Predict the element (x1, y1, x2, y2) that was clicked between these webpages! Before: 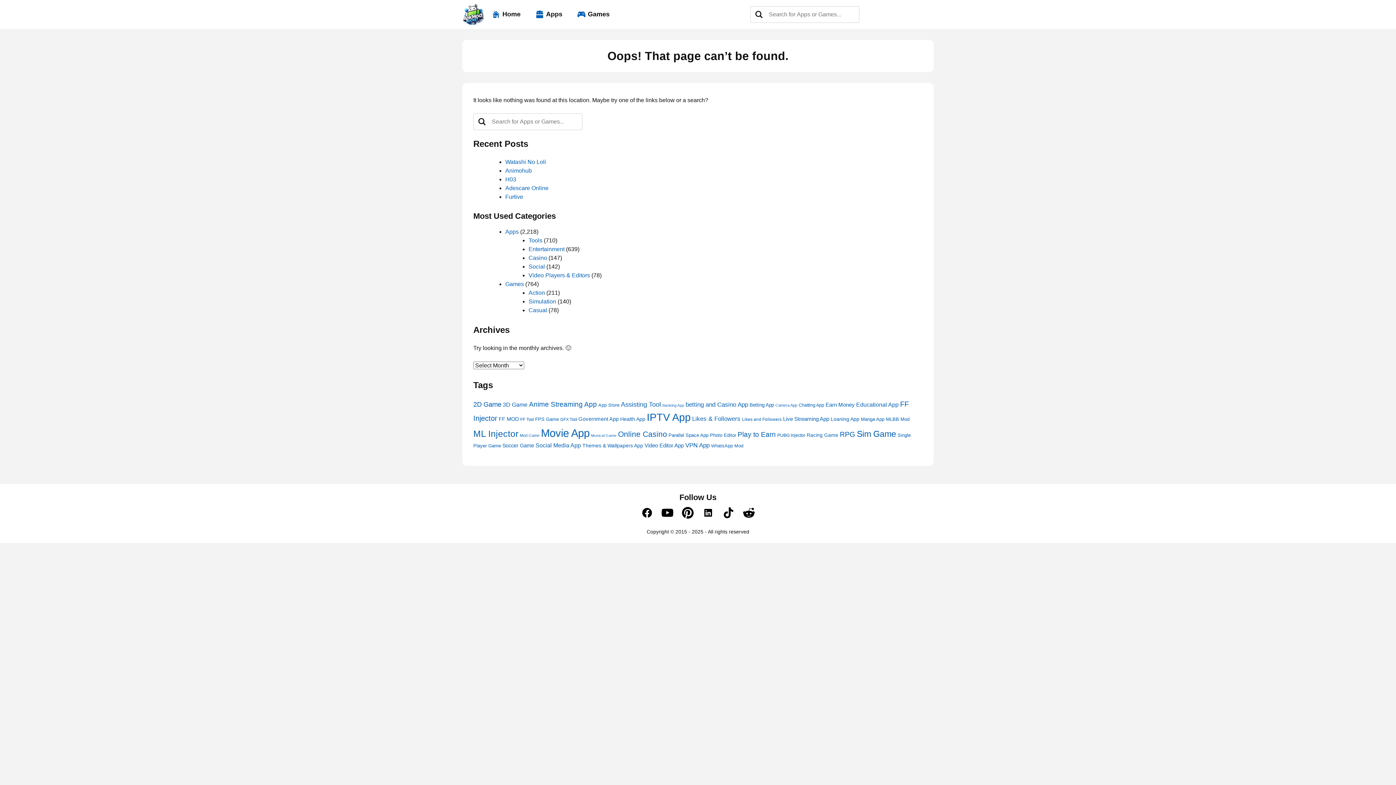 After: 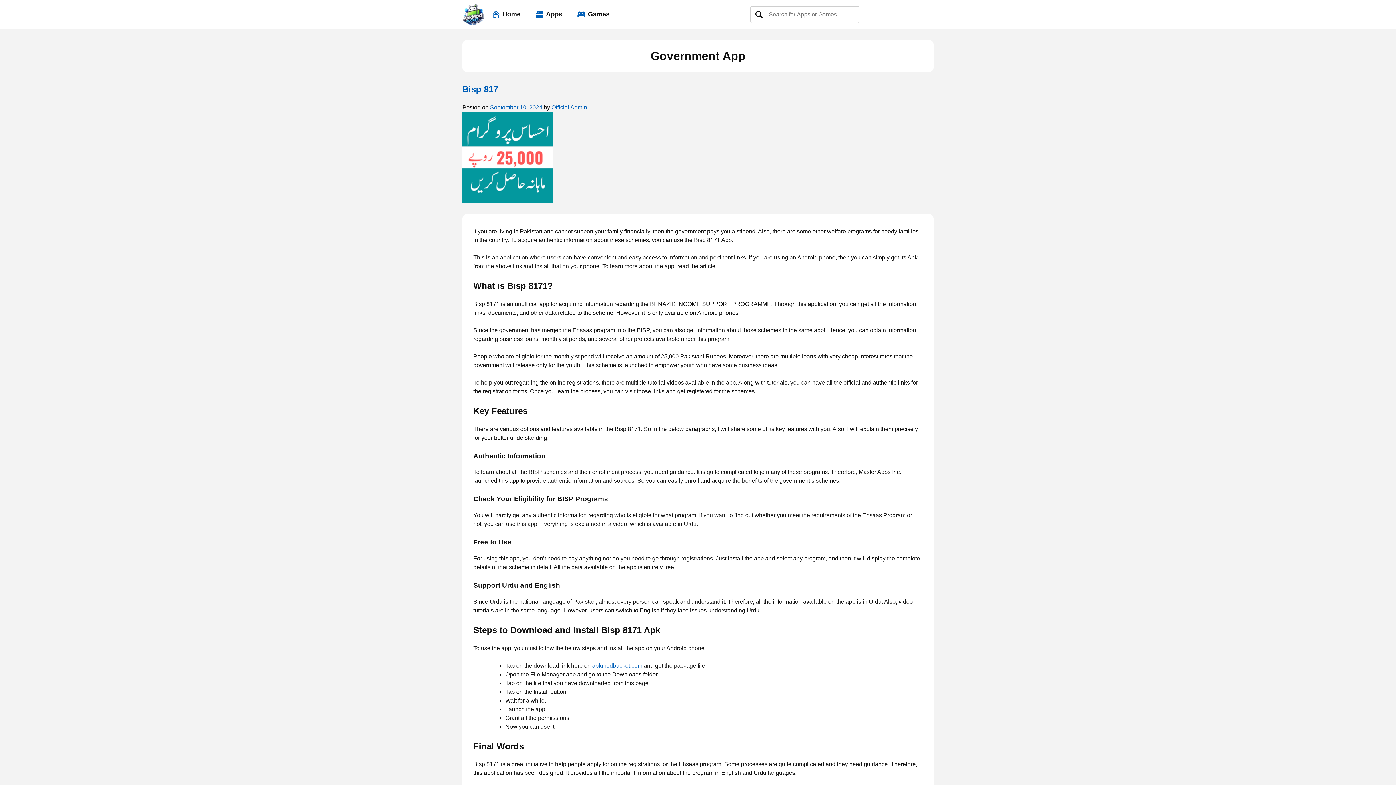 Action: label: Government App (31 items) bbox: (578, 416, 618, 422)